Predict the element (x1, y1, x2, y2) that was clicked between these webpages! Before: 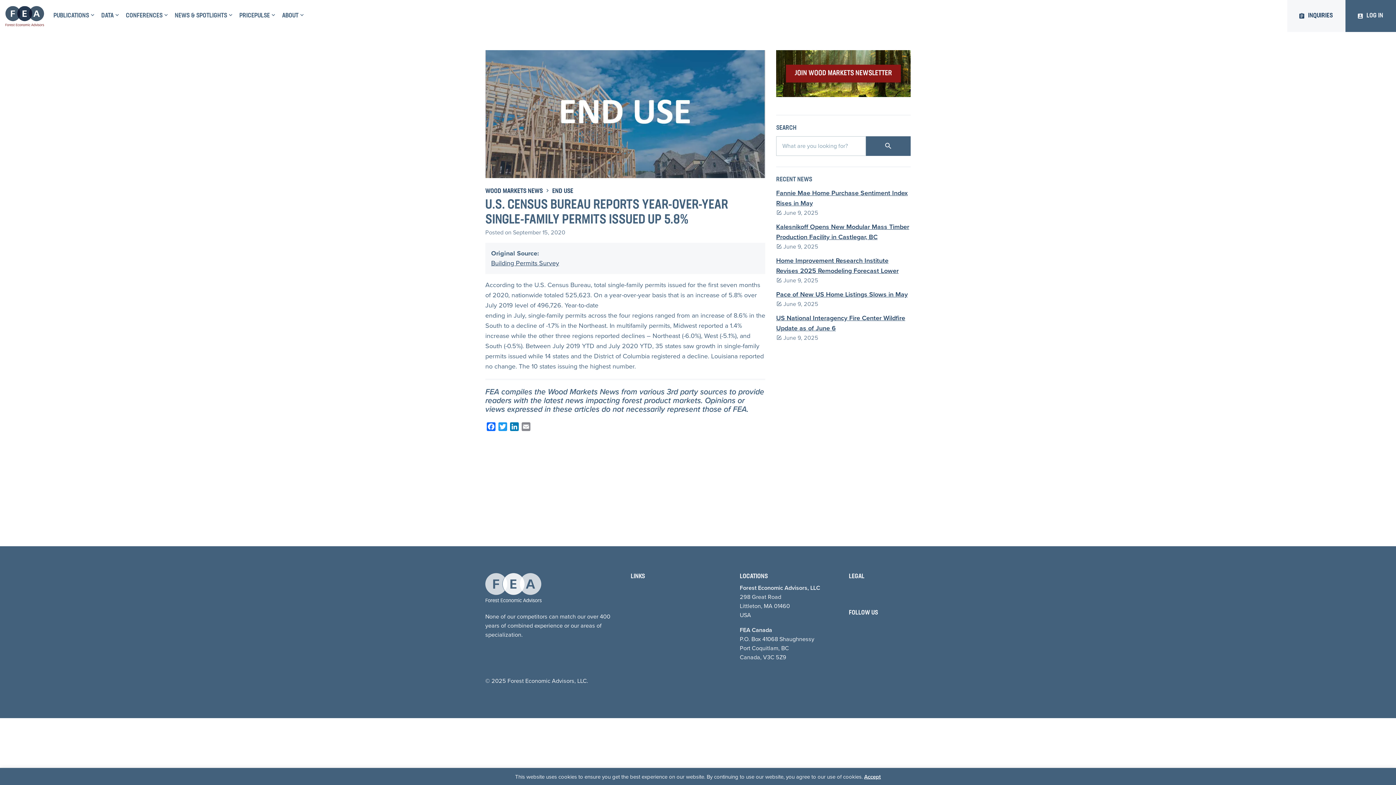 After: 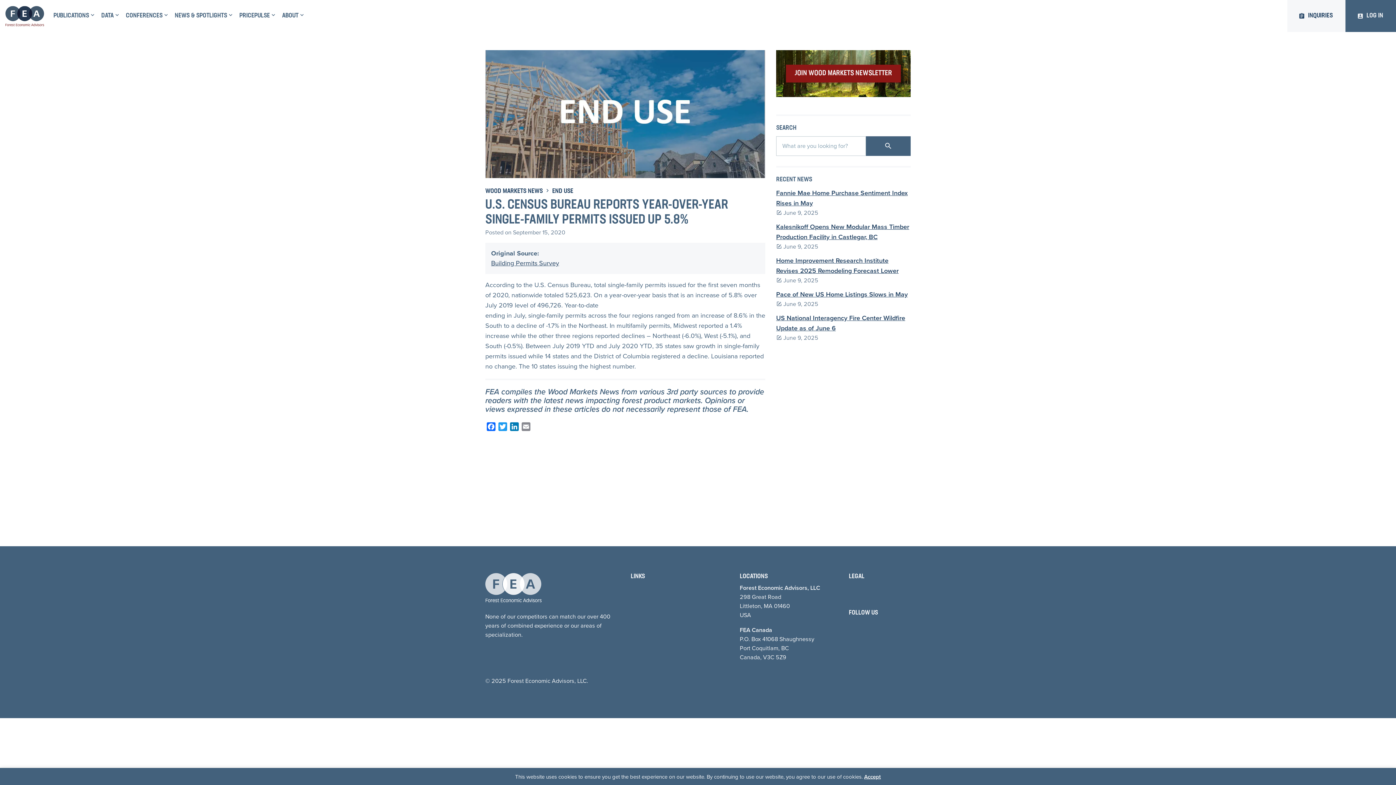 Action: label: Twitter bbox: (849, 622, 860, 634)